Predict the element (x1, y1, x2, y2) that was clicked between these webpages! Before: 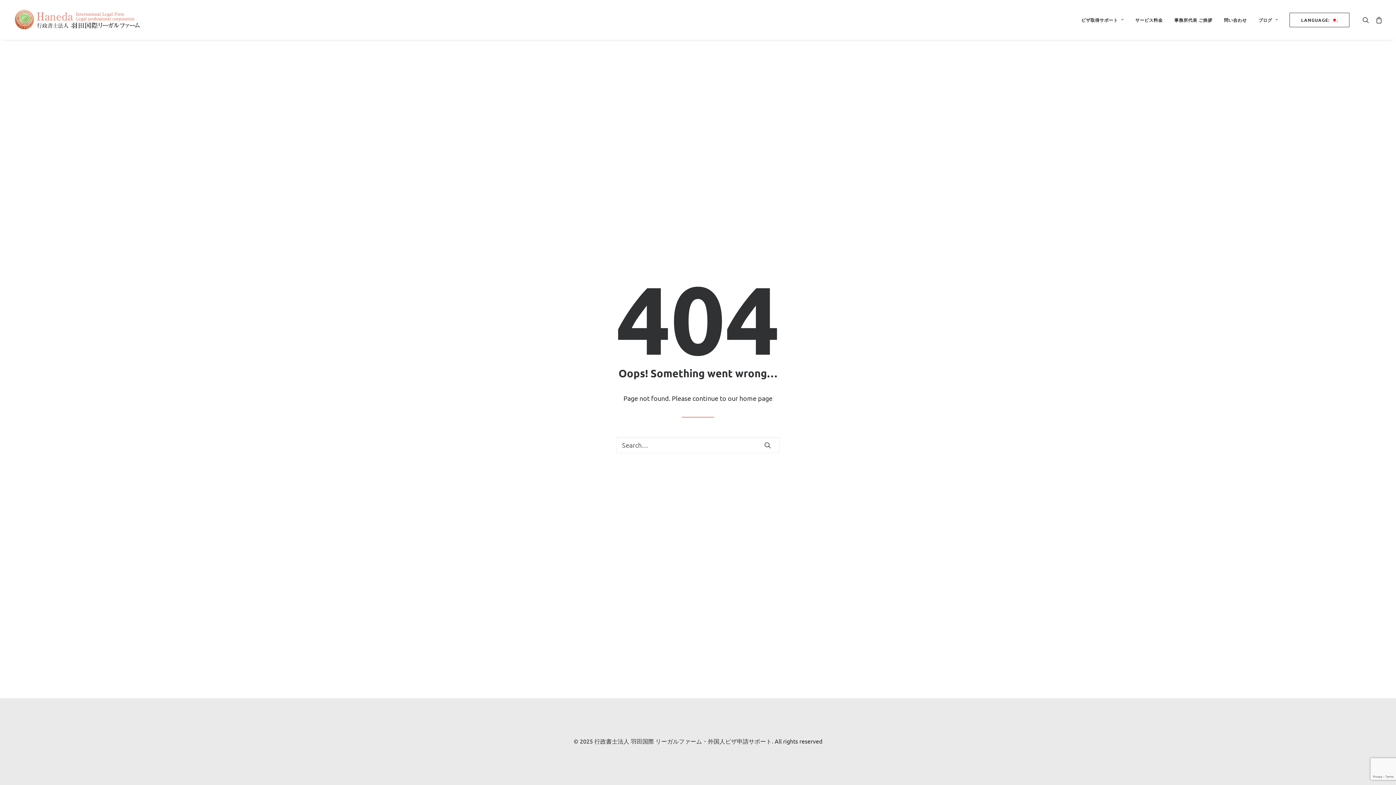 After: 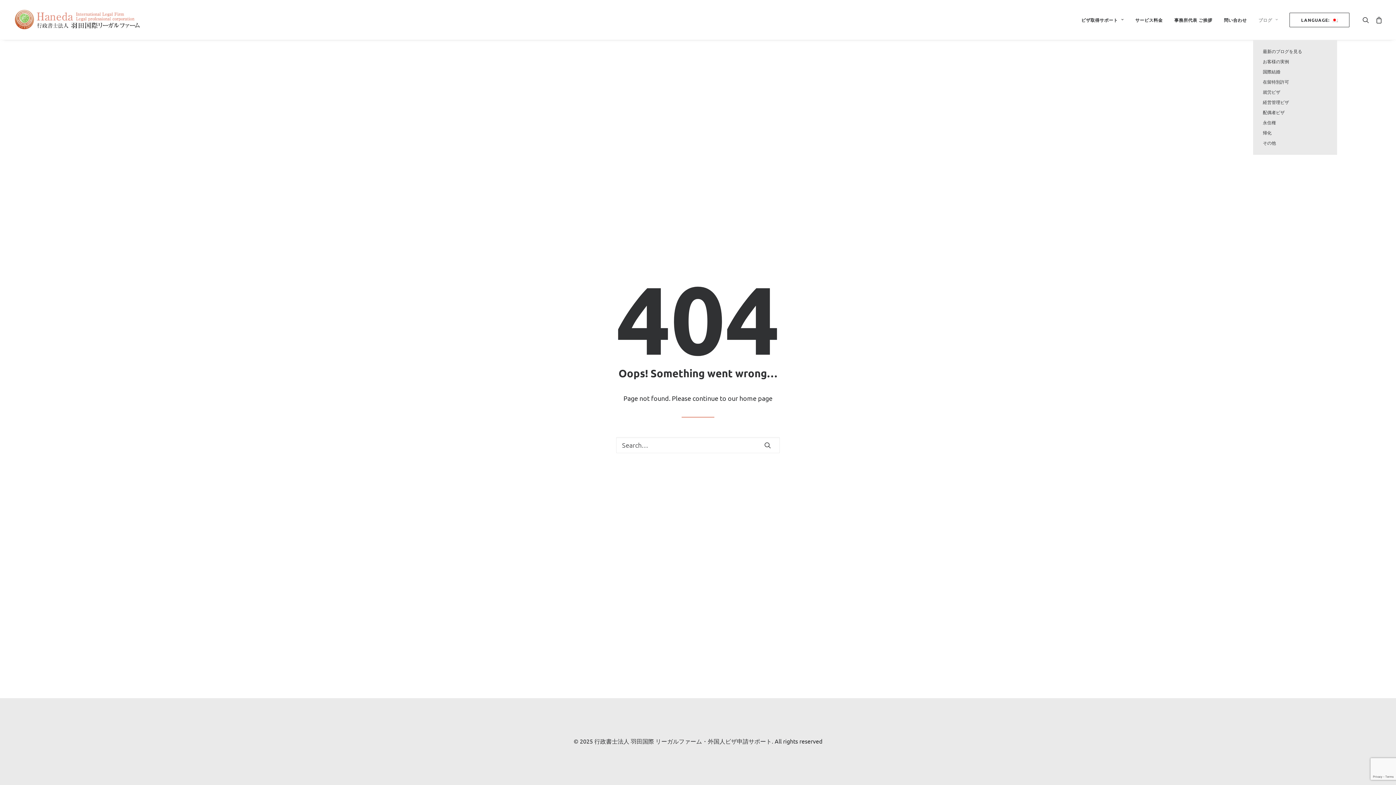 Action: bbox: (1253, 0, 1283, 39) label: ブログ